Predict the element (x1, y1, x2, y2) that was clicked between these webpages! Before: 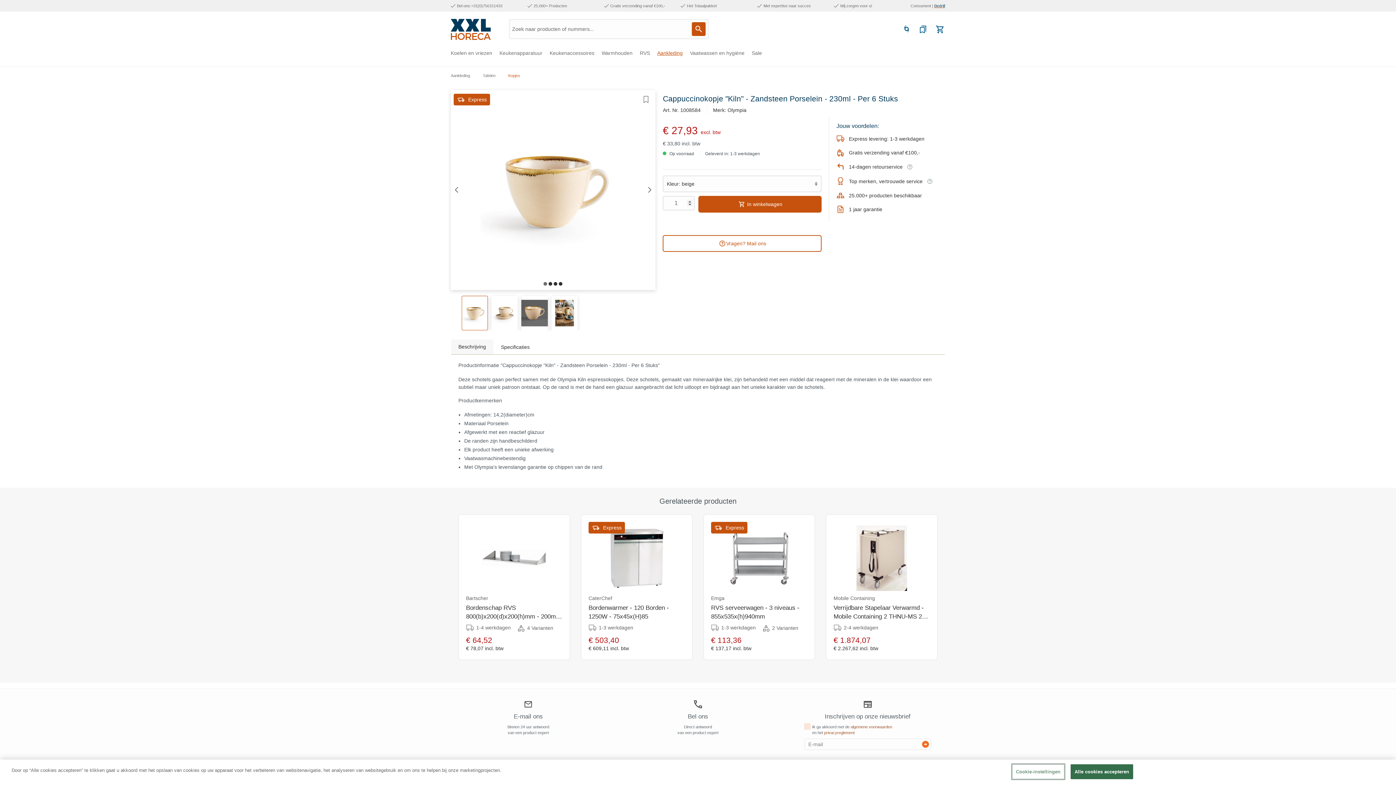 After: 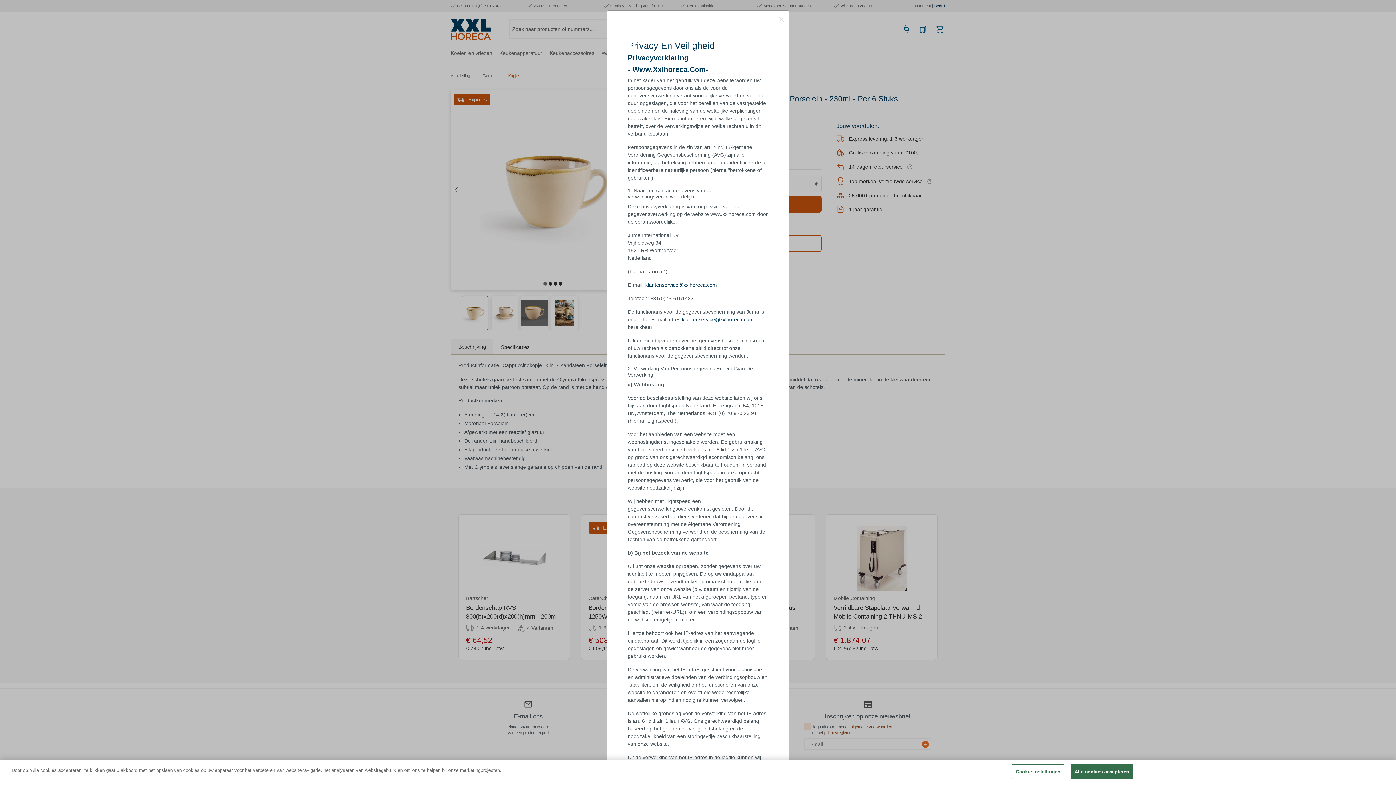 Action: bbox: (824, 730, 854, 735) label: privacyreglement